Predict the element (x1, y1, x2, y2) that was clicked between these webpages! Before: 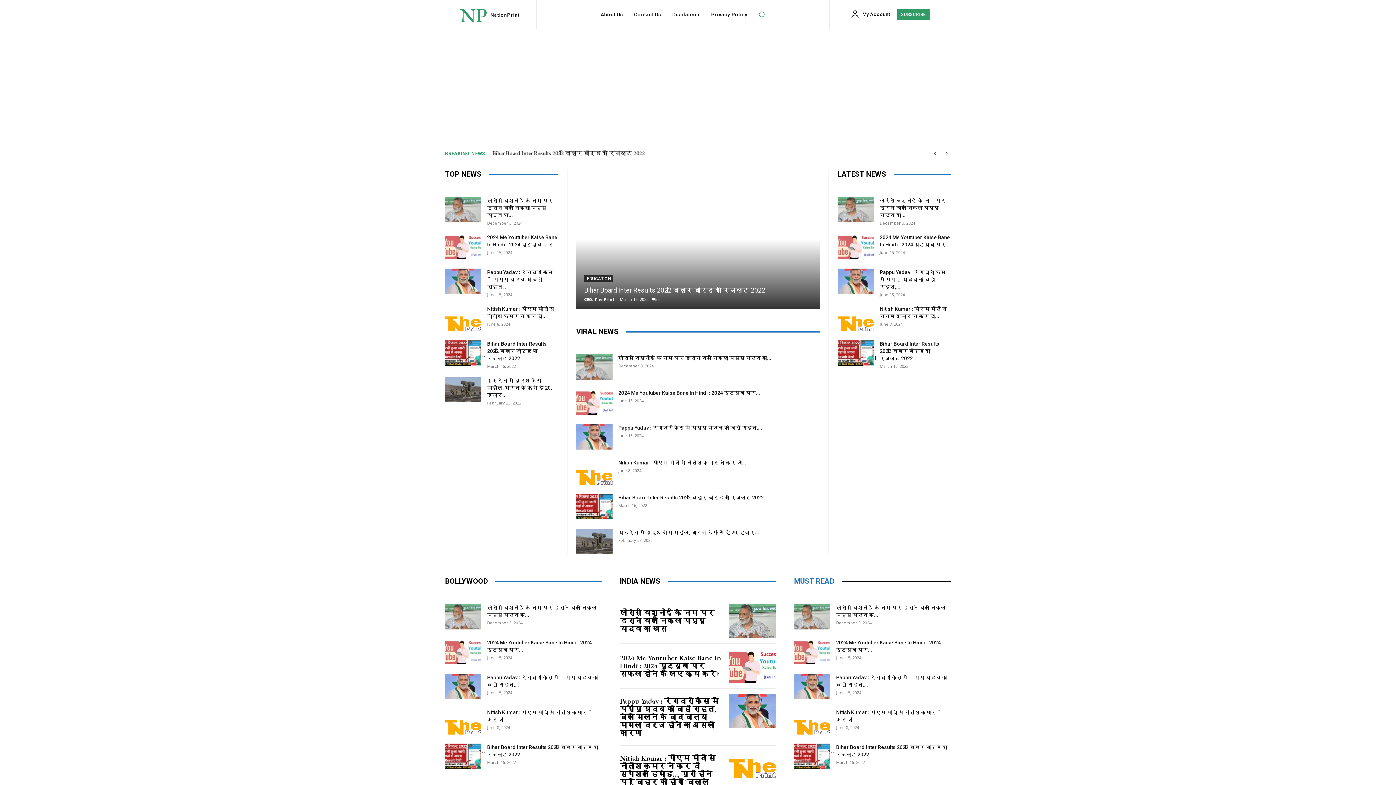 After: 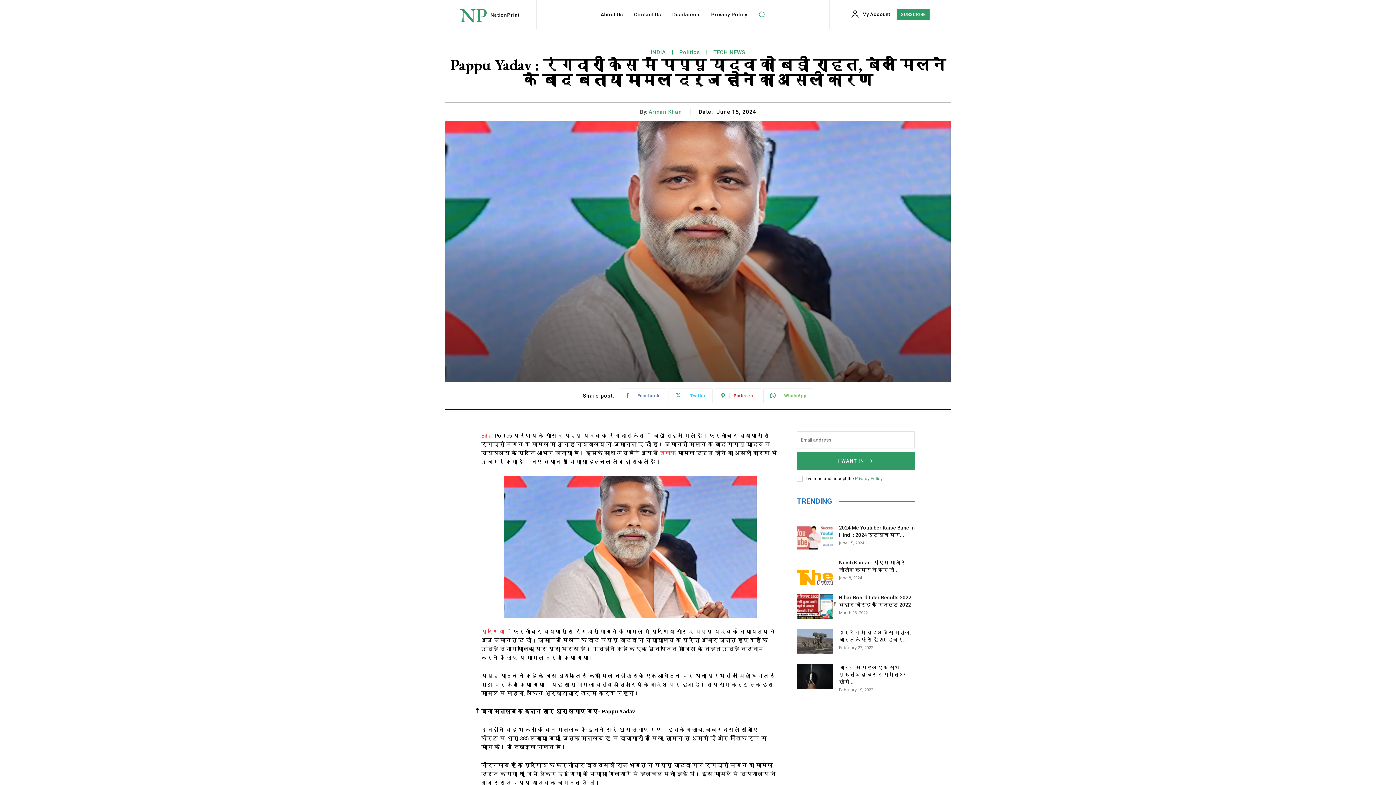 Action: label: Pappu Yadav : रंगदारी केस में पप्पू यादव को बड़ी राहत, बेल मिलने के बाद बताया मामला दर्ज होने का असली कारण bbox: (620, 696, 718, 738)